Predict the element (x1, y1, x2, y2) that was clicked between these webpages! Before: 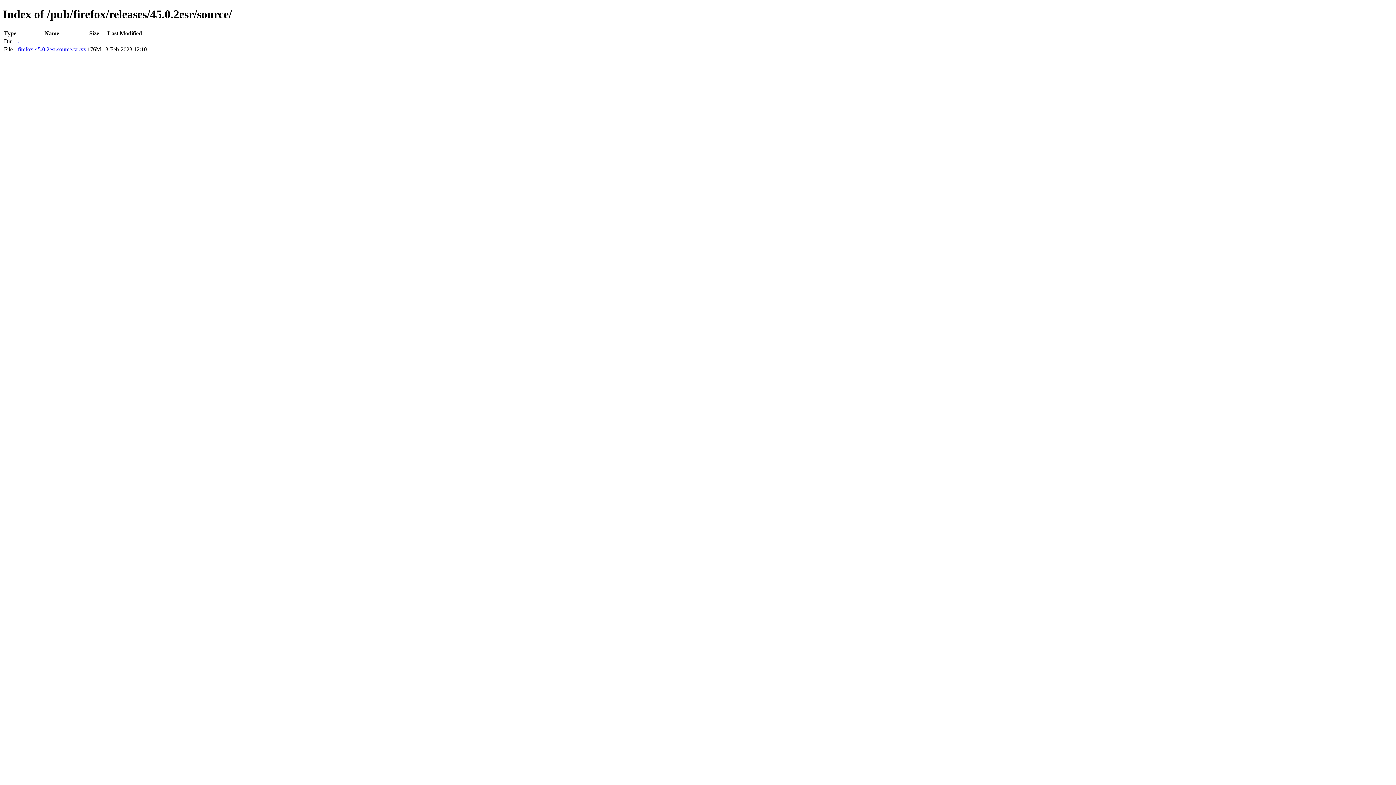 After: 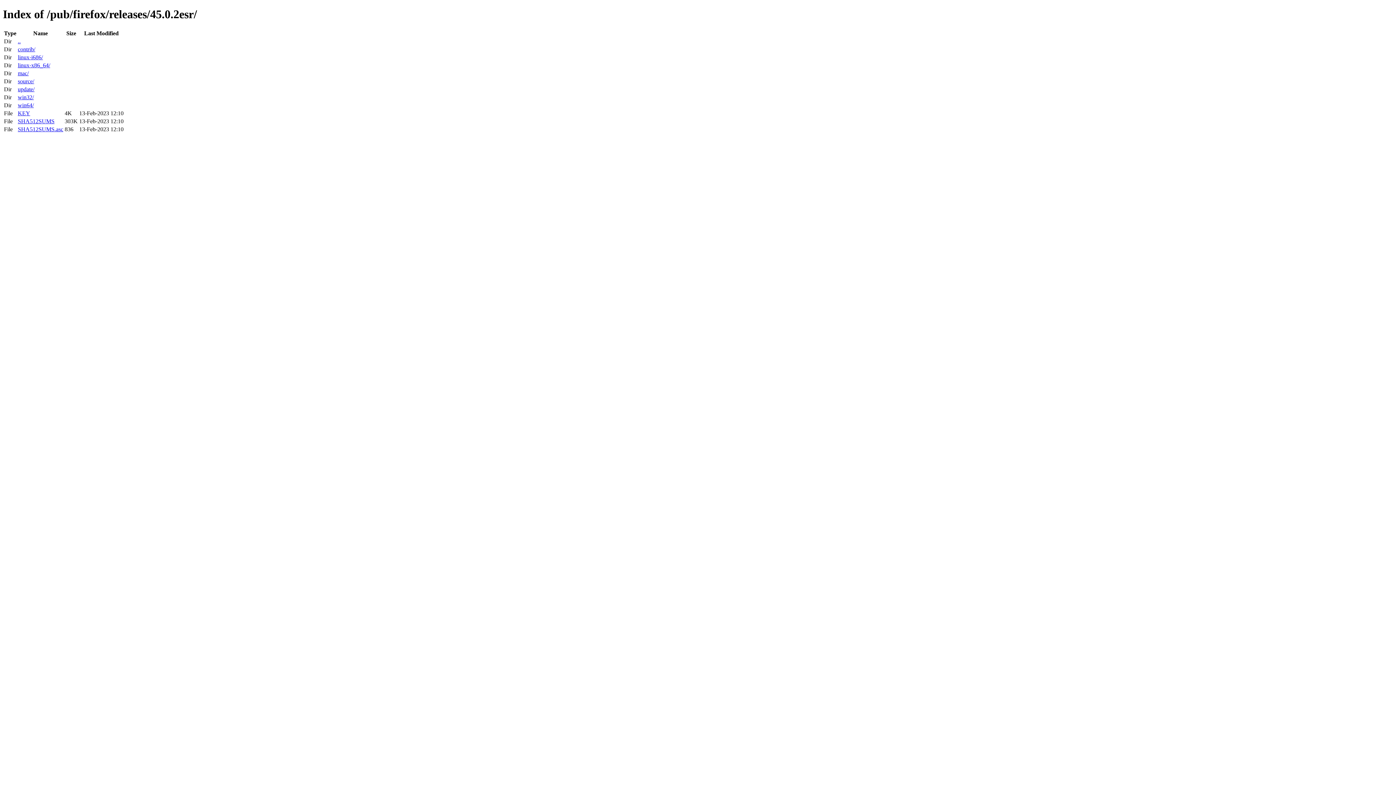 Action: bbox: (17, 38, 20, 44) label: ..